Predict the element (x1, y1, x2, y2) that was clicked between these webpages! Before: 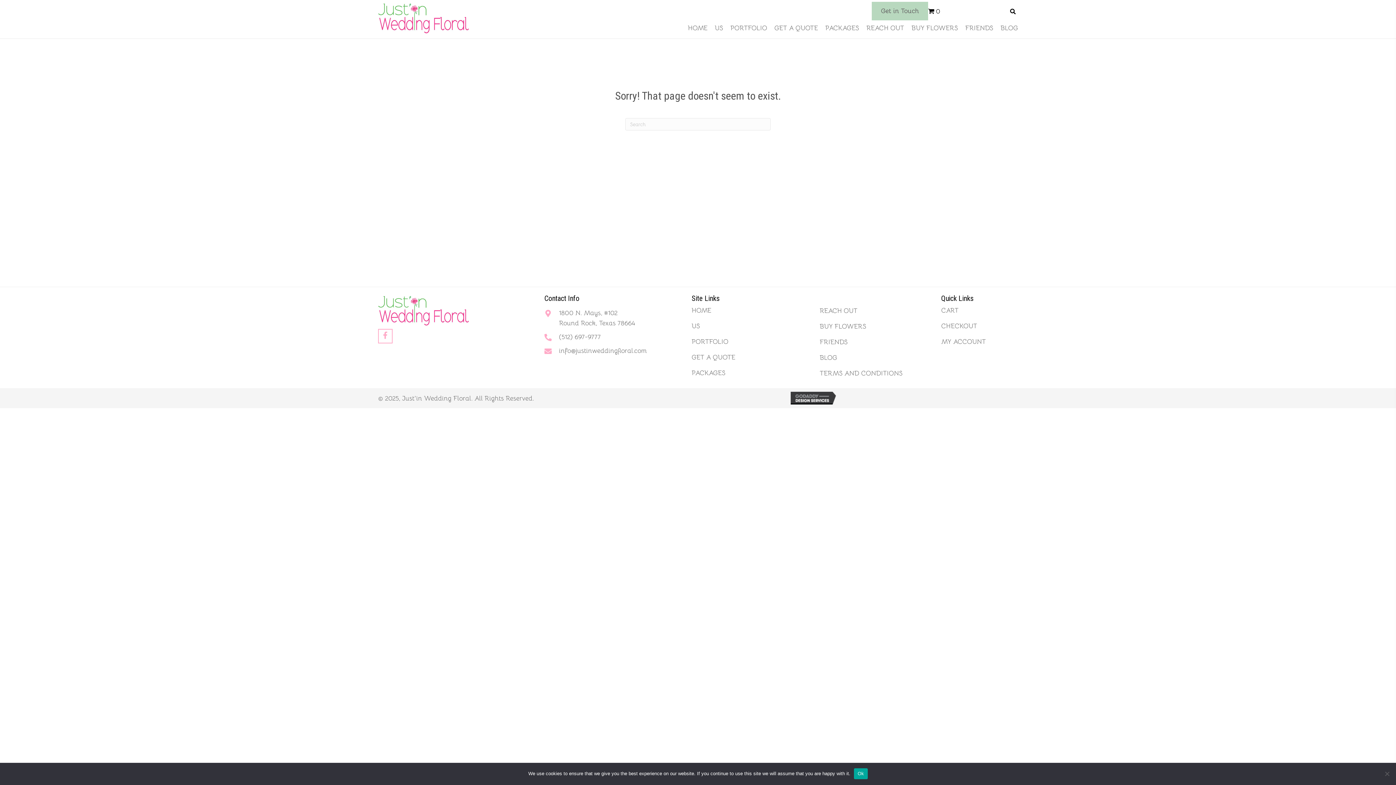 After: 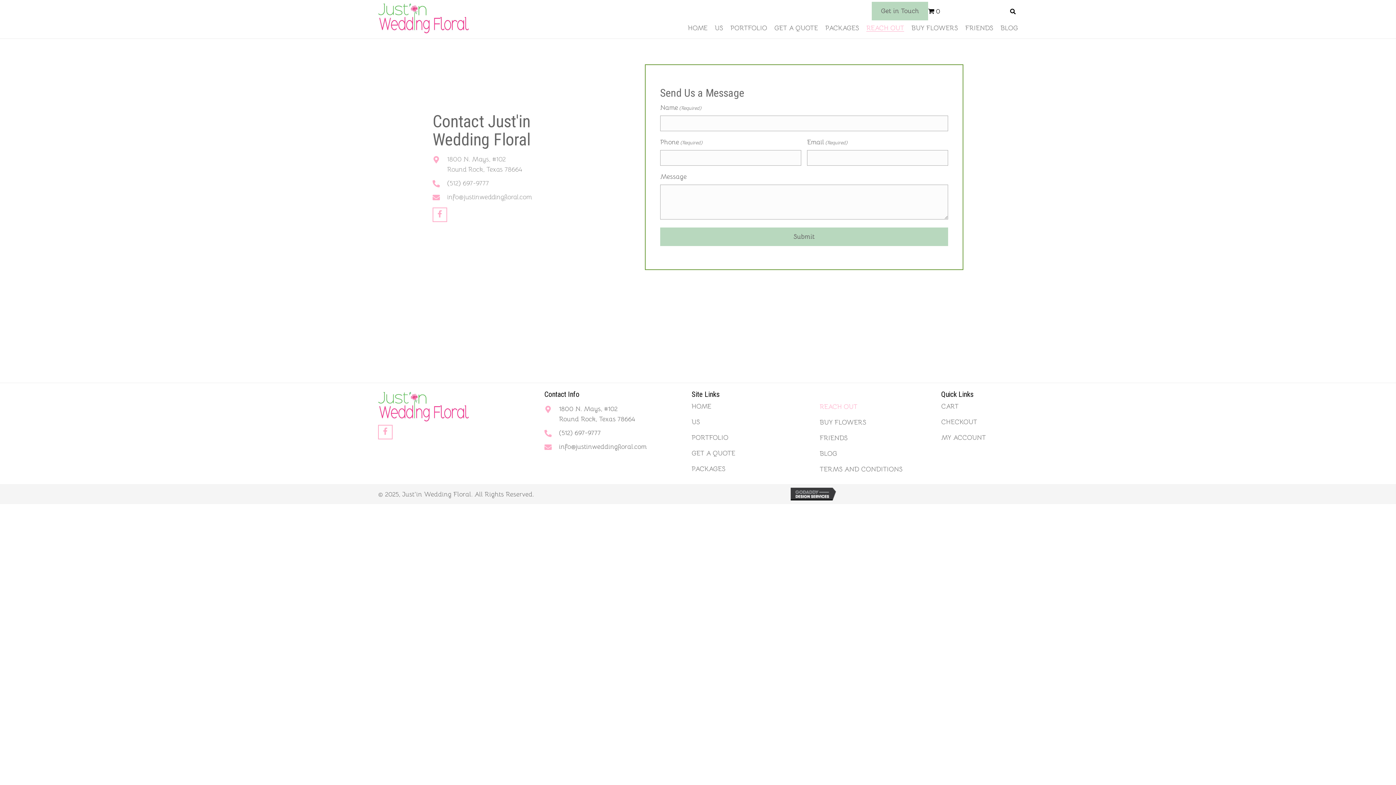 Action: bbox: (866, 24, 904, 31) label: REACH OUT